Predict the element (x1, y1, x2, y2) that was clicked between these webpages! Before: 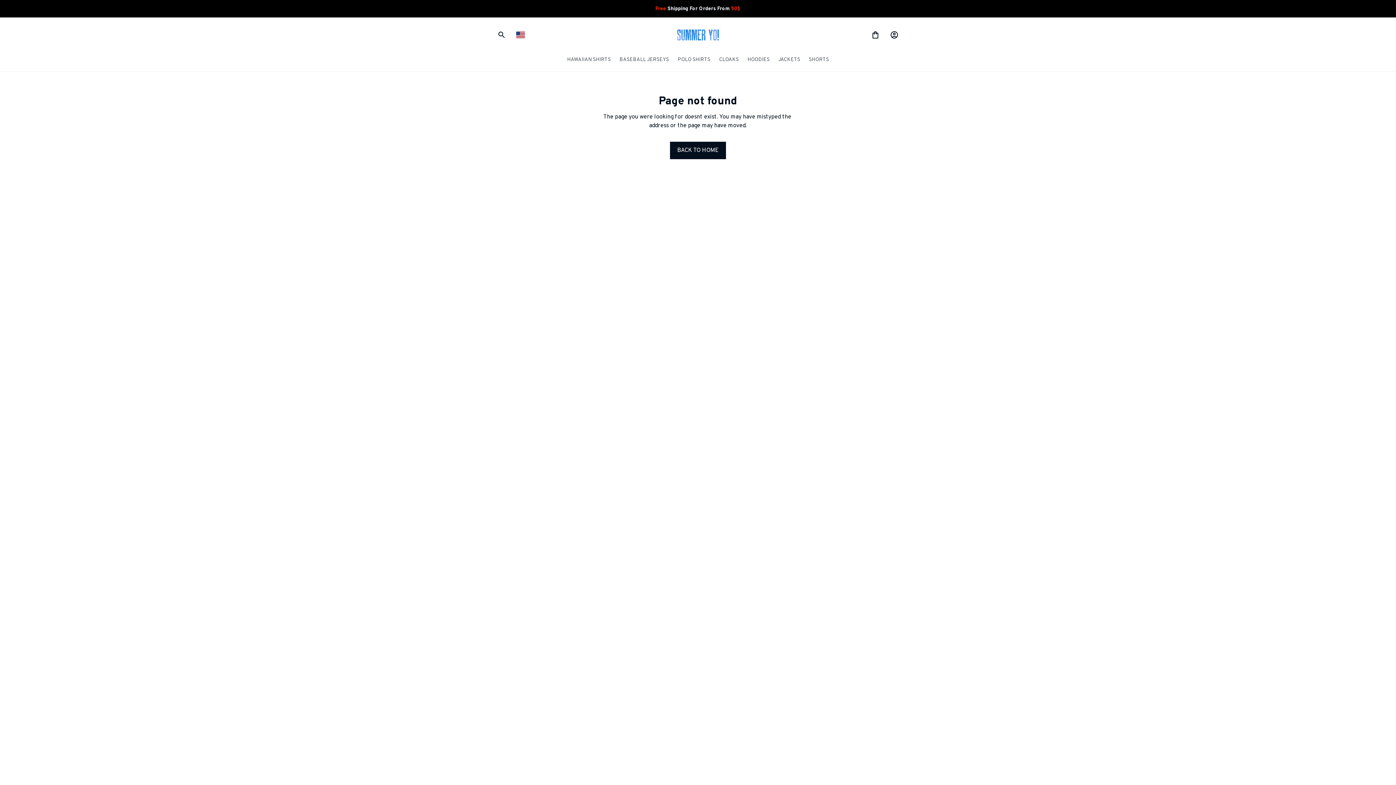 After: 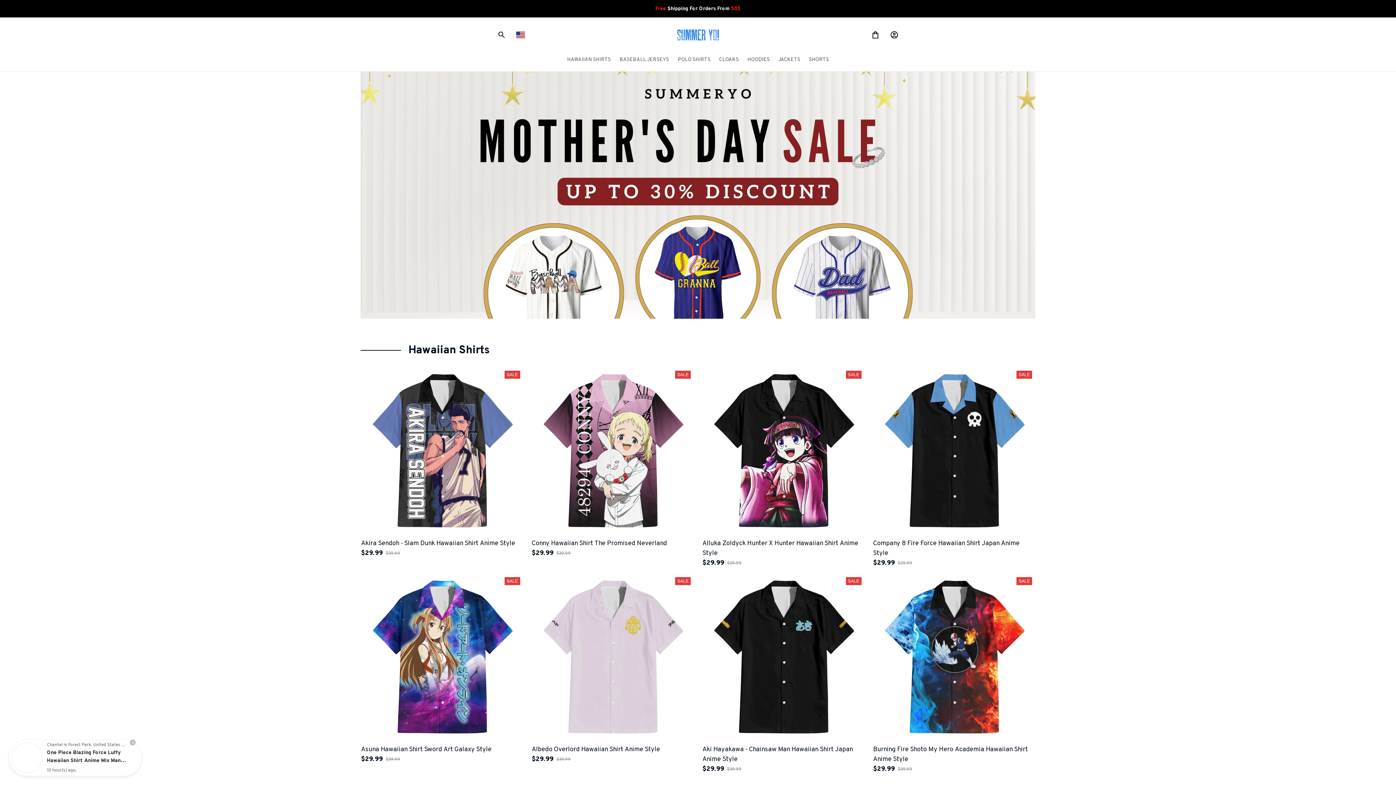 Action: bbox: (675, 27, 721, 42)